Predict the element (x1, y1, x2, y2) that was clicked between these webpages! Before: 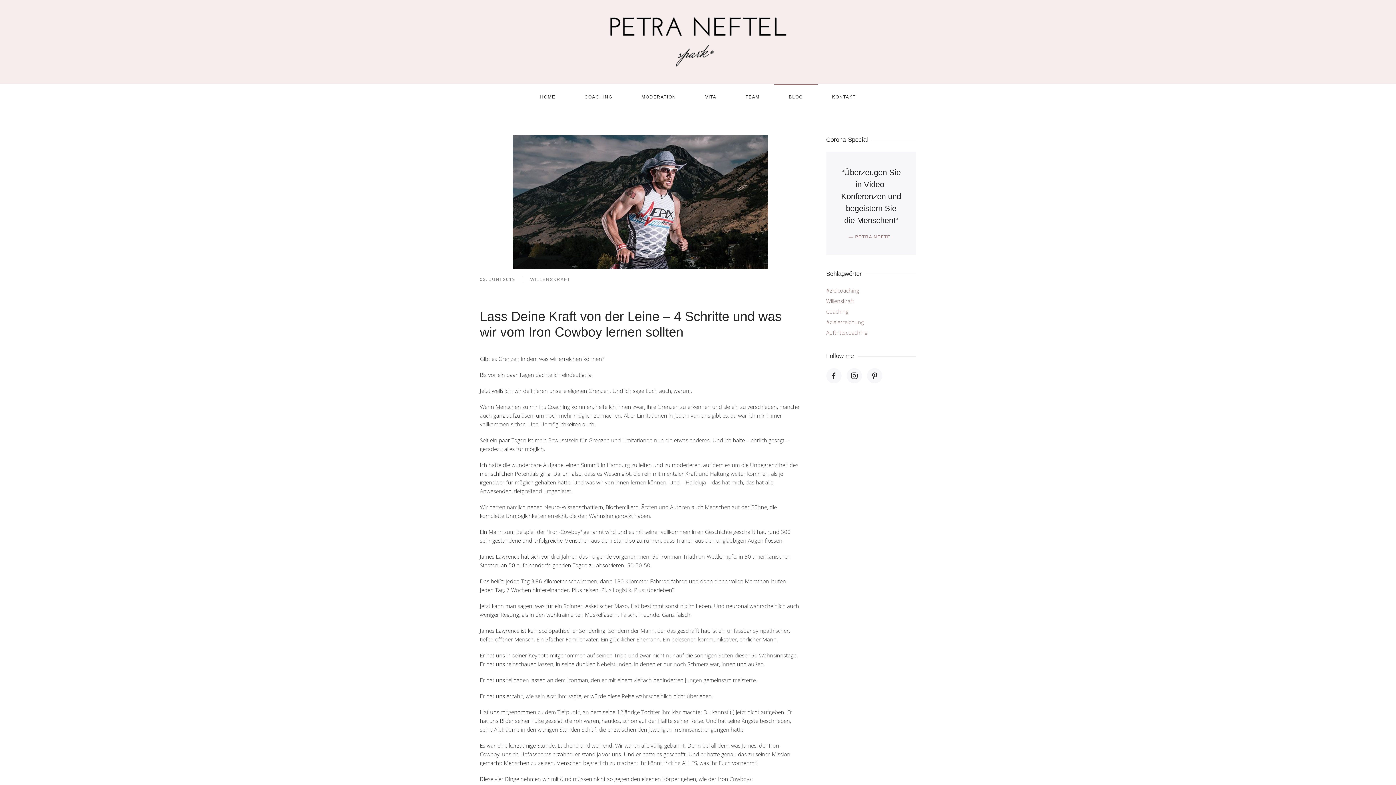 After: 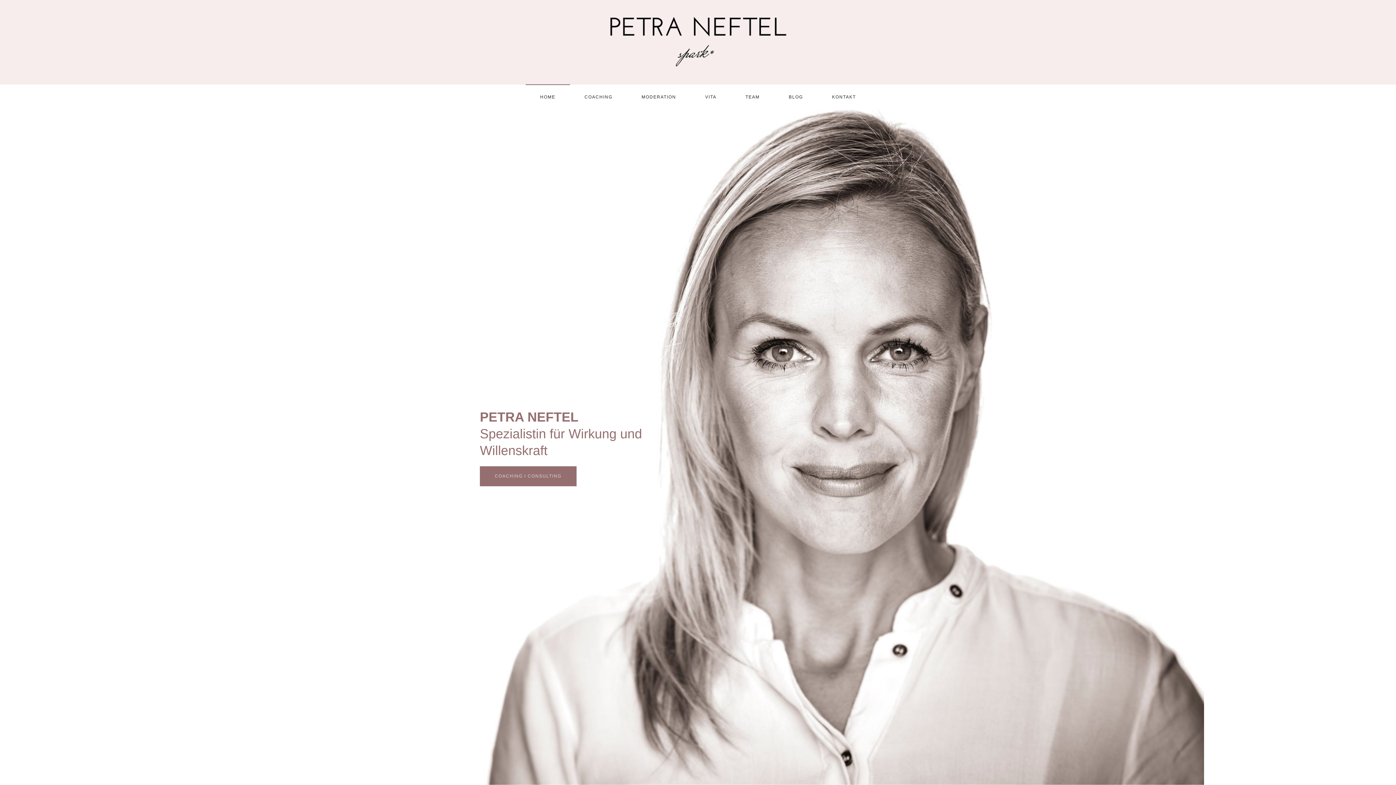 Action: bbox: (525, 84, 570, 109) label: HOME